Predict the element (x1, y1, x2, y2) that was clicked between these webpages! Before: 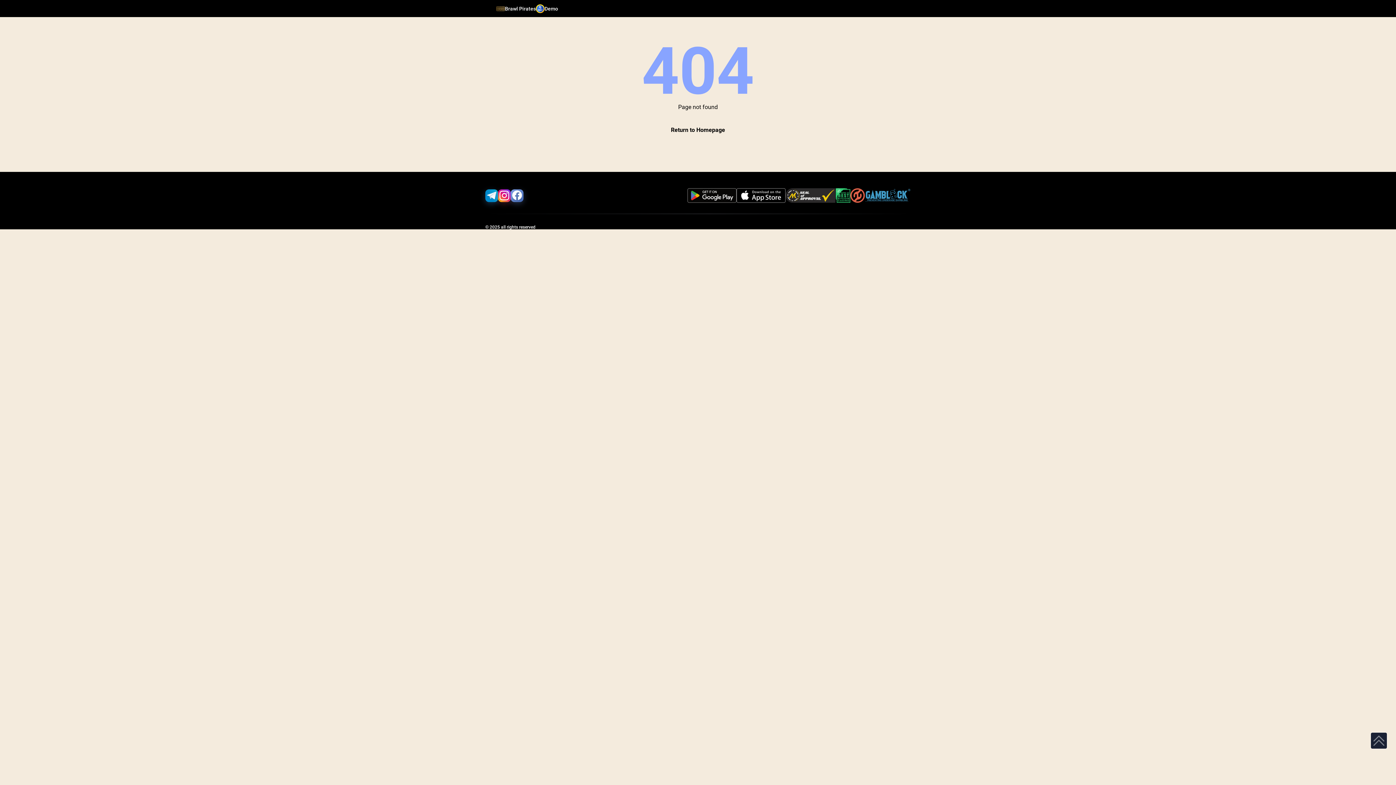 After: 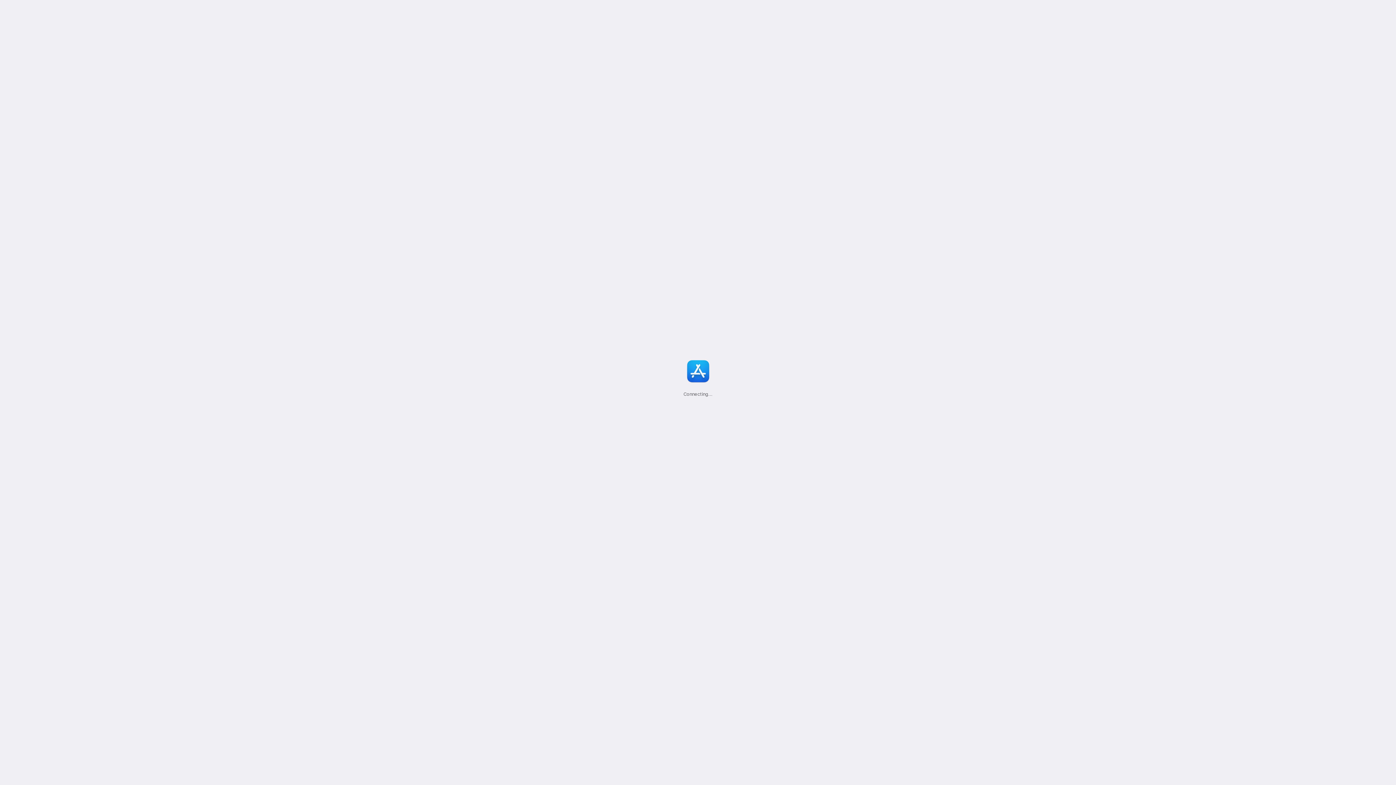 Action: bbox: (736, 188, 785, 202)